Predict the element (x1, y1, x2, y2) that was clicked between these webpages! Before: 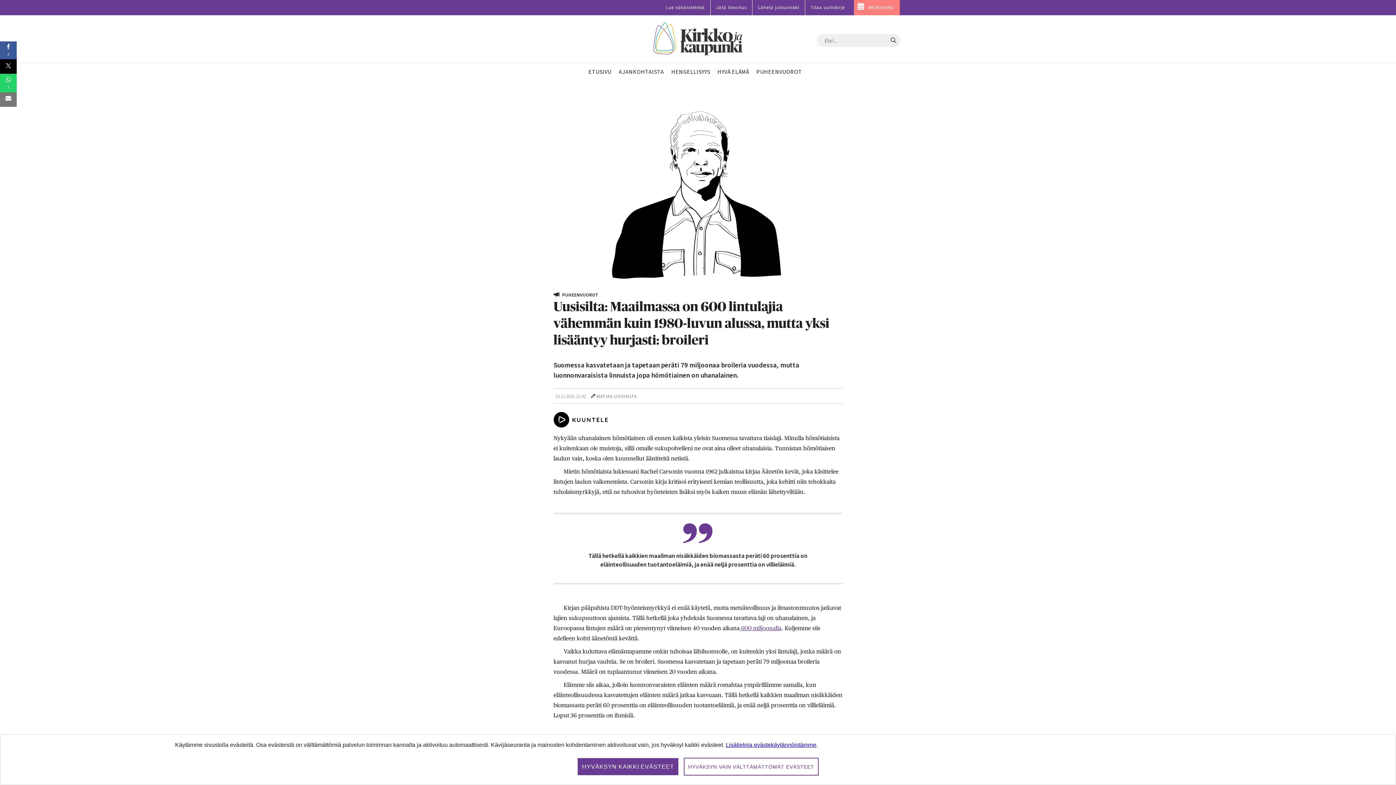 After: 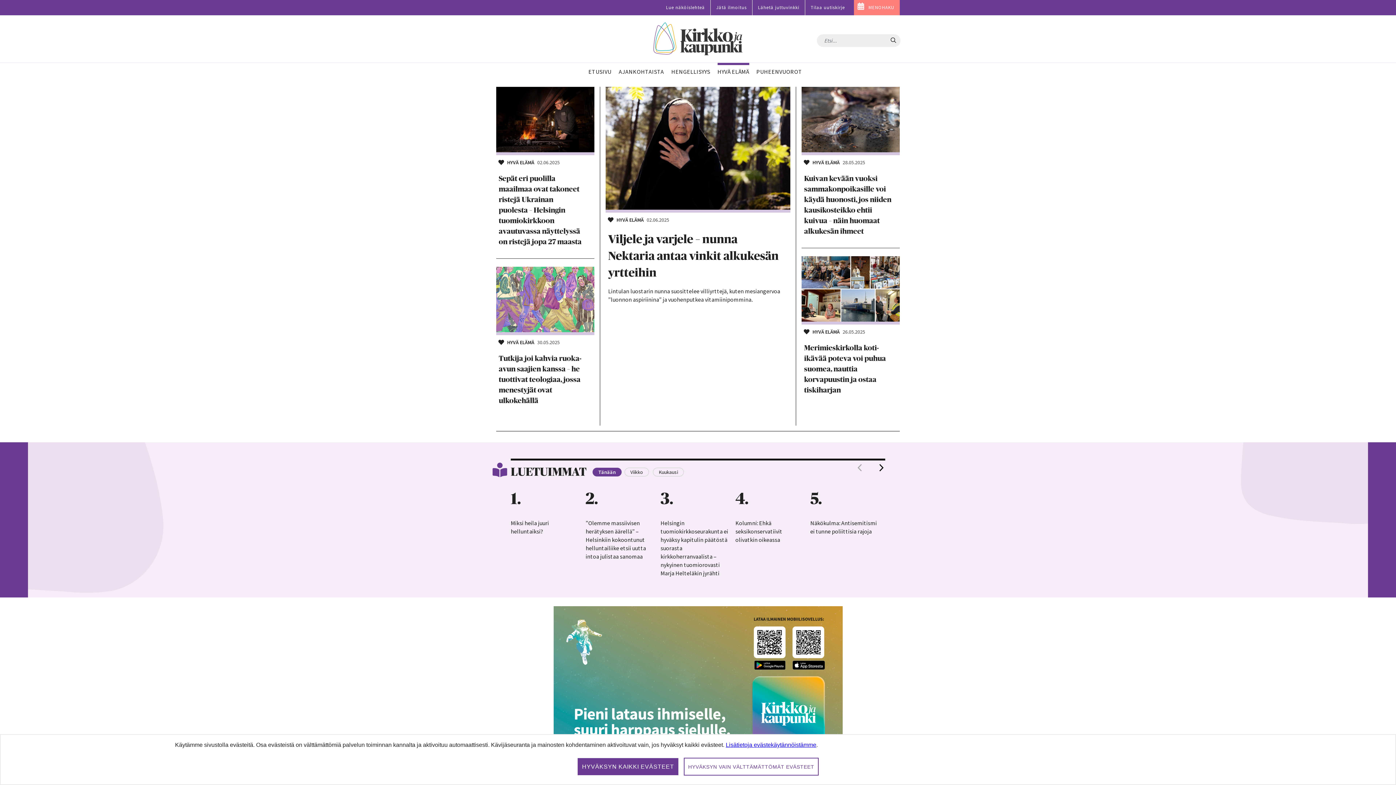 Action: label: HYVÄ ELÄMÄ bbox: (714, 62, 752, 78)